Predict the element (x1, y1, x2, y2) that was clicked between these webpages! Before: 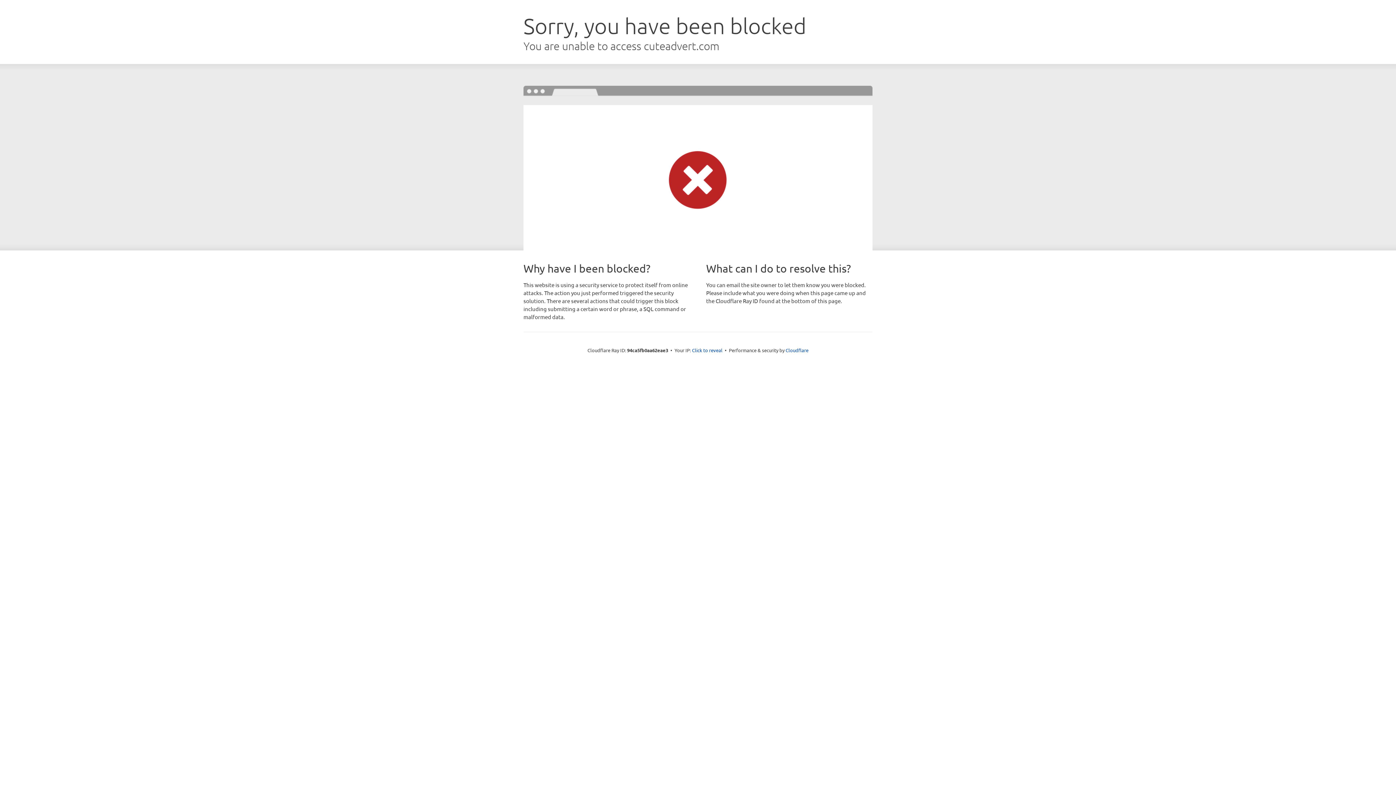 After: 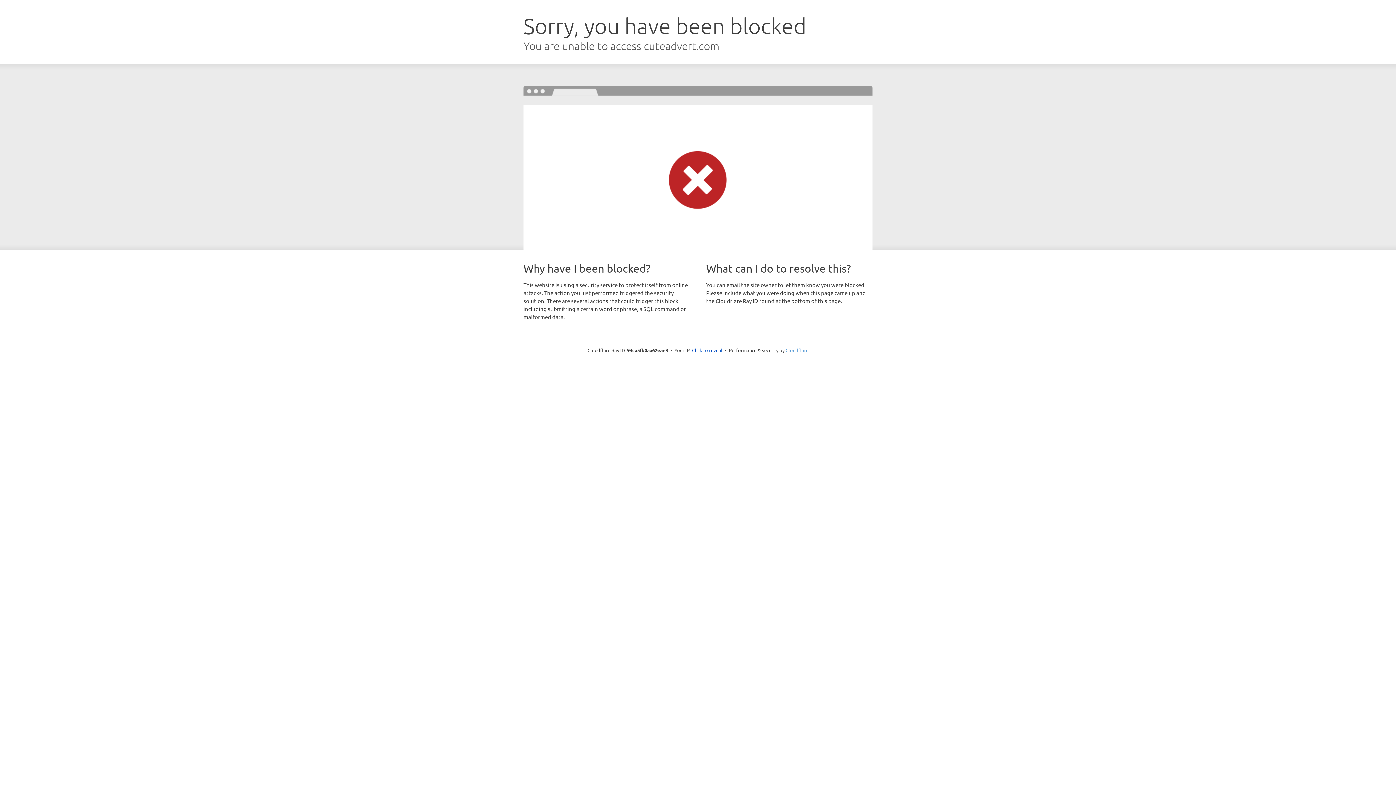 Action: label: Cloudflare bbox: (785, 347, 808, 353)